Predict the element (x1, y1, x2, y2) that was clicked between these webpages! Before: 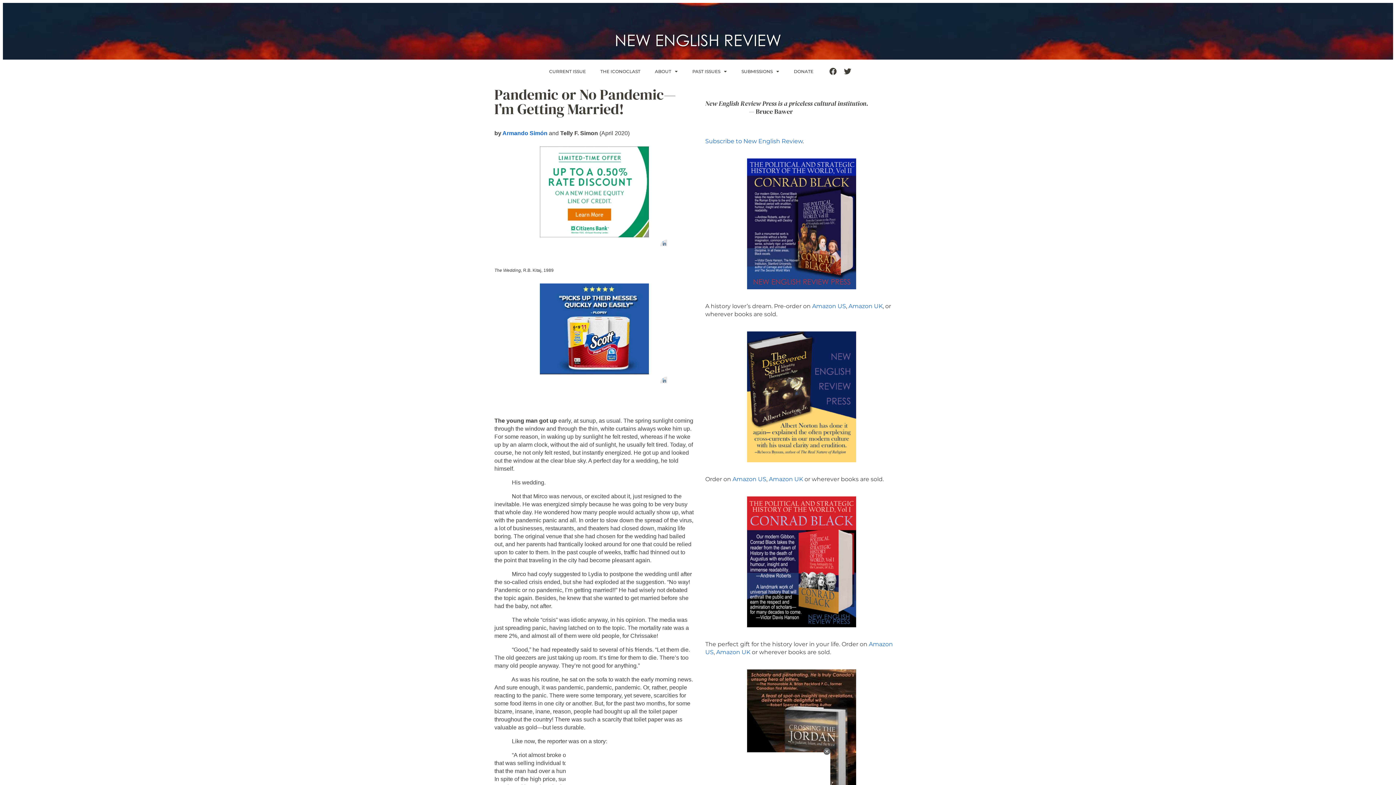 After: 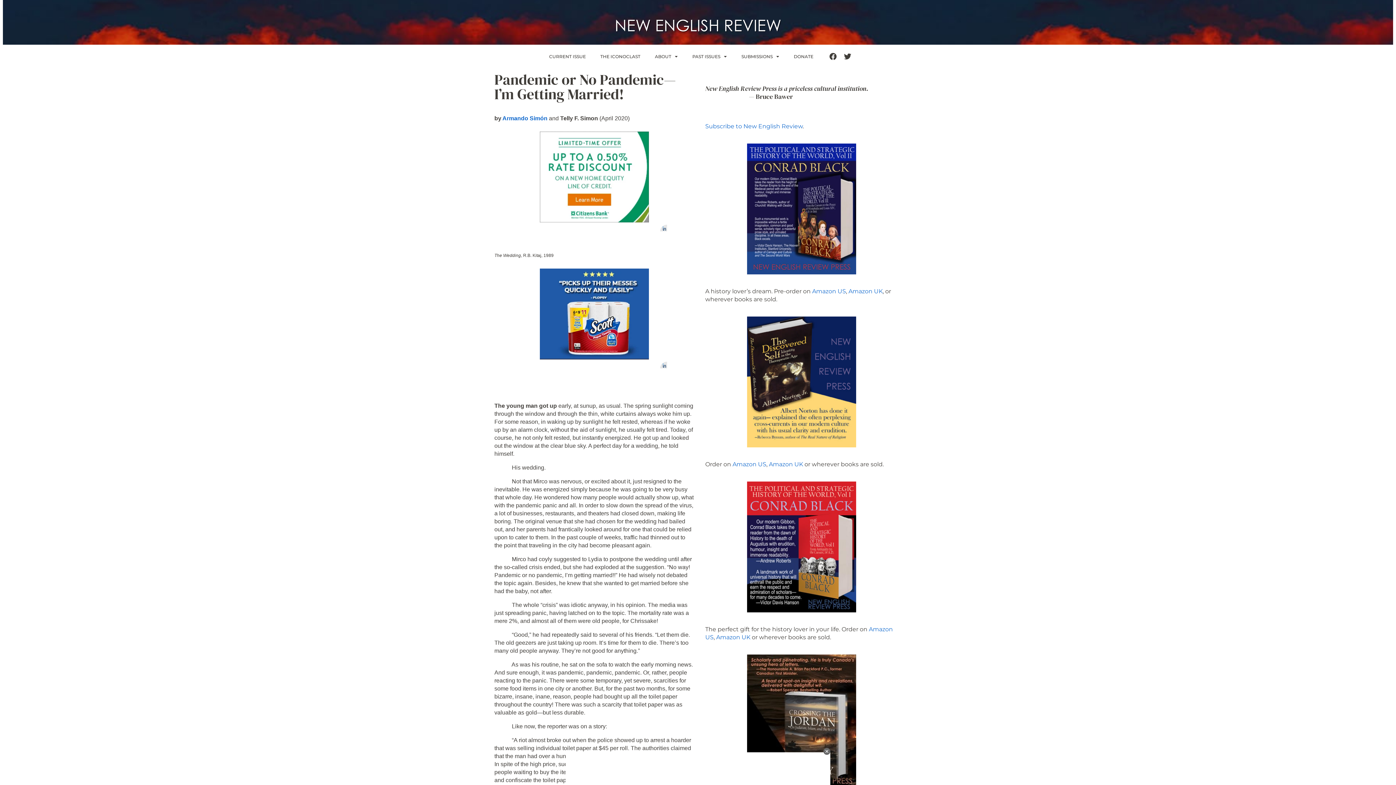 Action: bbox: (747, 669, 856, 800)